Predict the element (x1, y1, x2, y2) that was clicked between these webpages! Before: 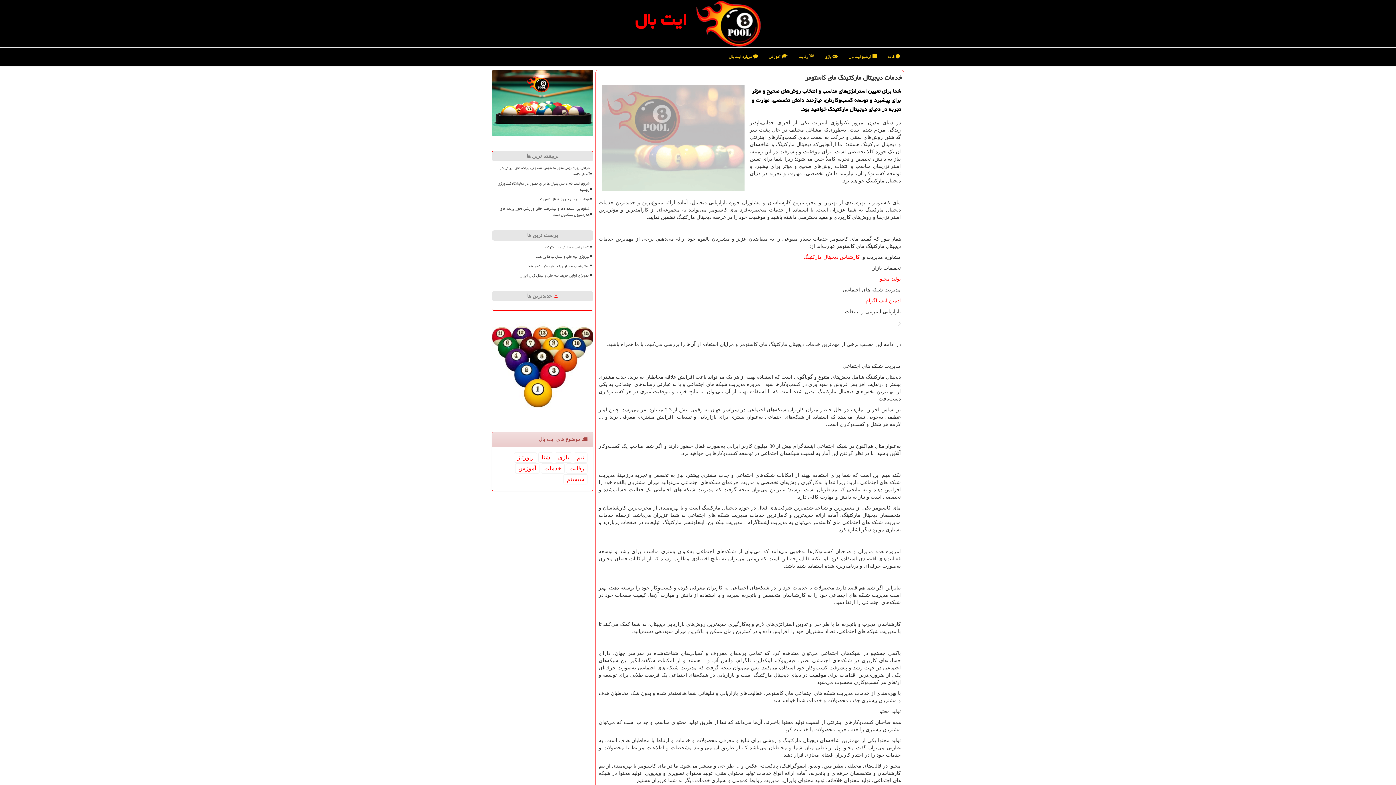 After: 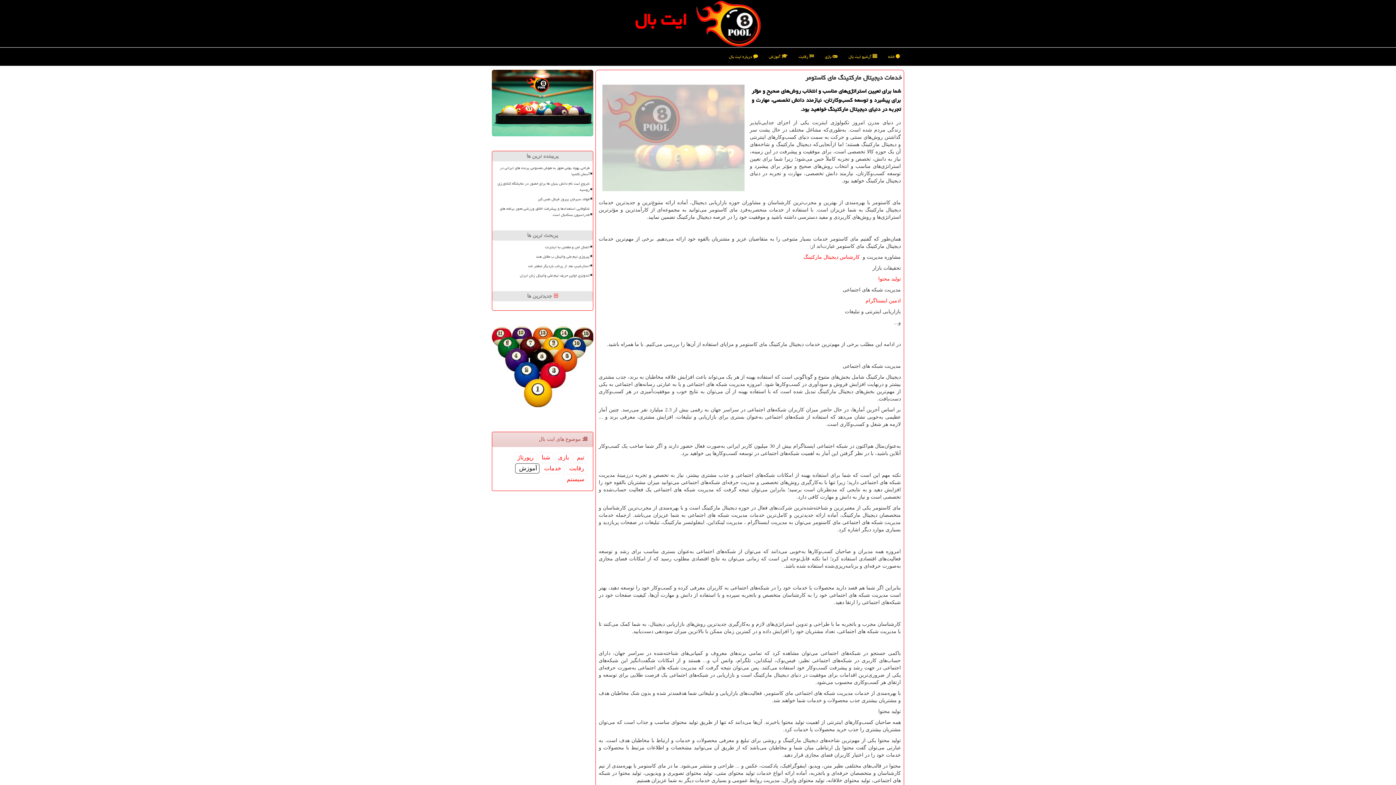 Action: label: آموزش bbox: (515, 463, 539, 473)